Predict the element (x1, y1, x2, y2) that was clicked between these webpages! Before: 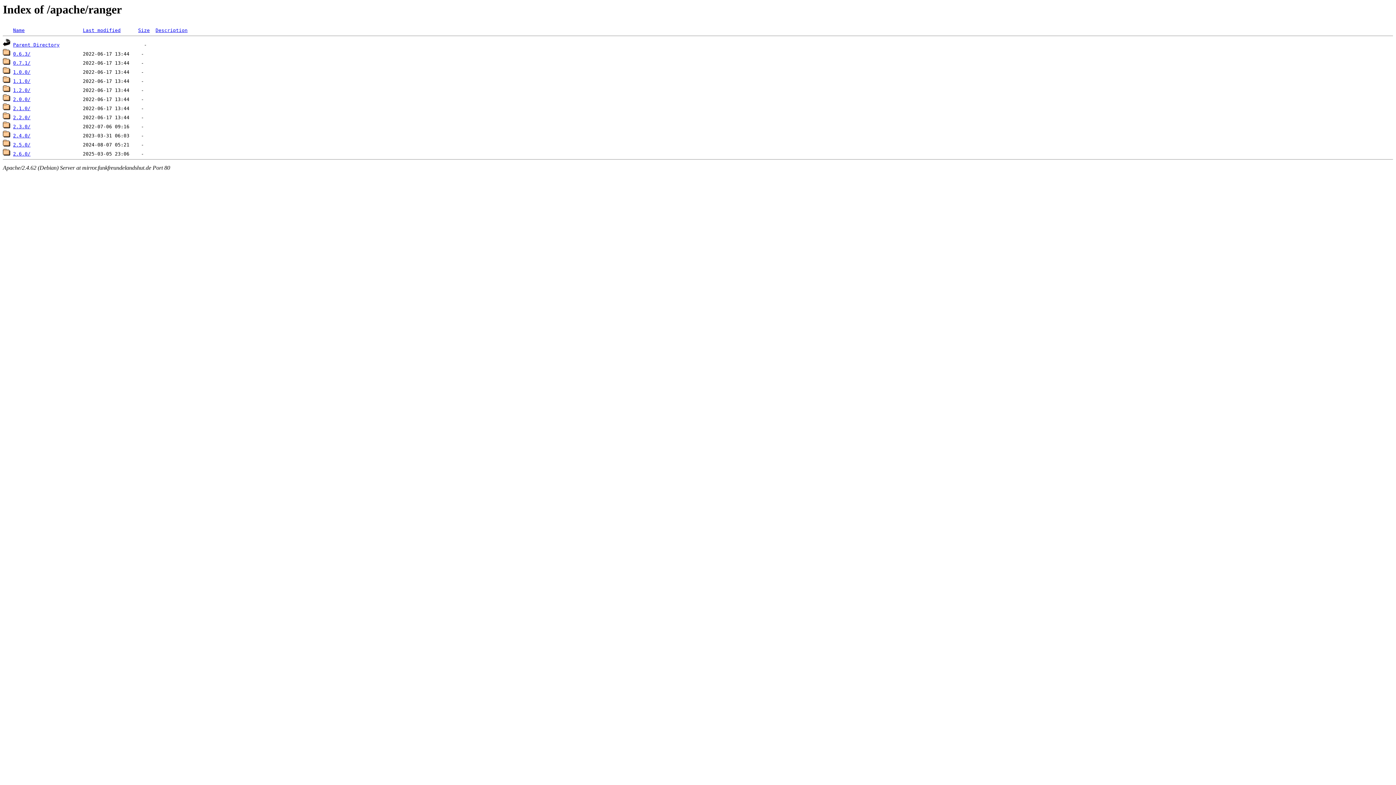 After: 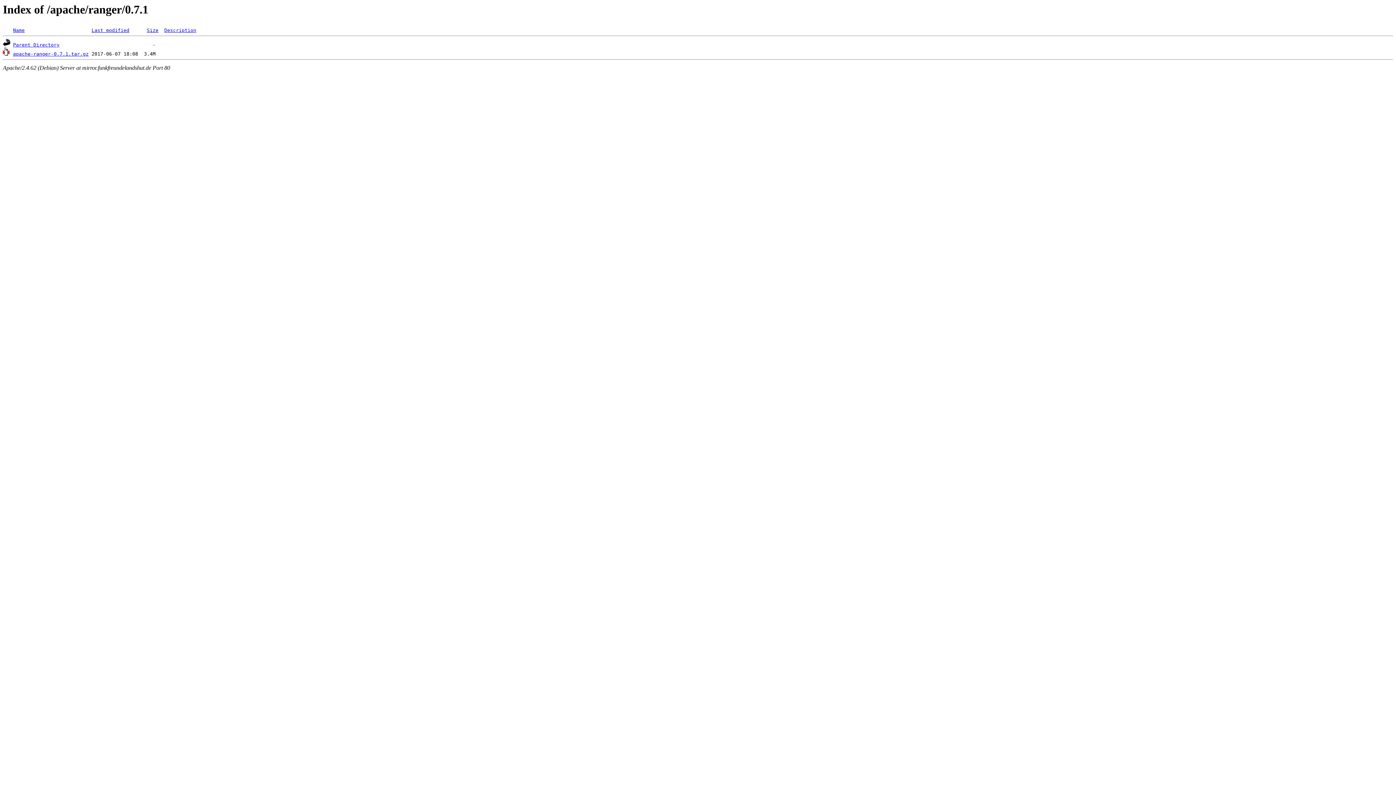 Action: label: 0.7.1/ bbox: (13, 60, 30, 65)